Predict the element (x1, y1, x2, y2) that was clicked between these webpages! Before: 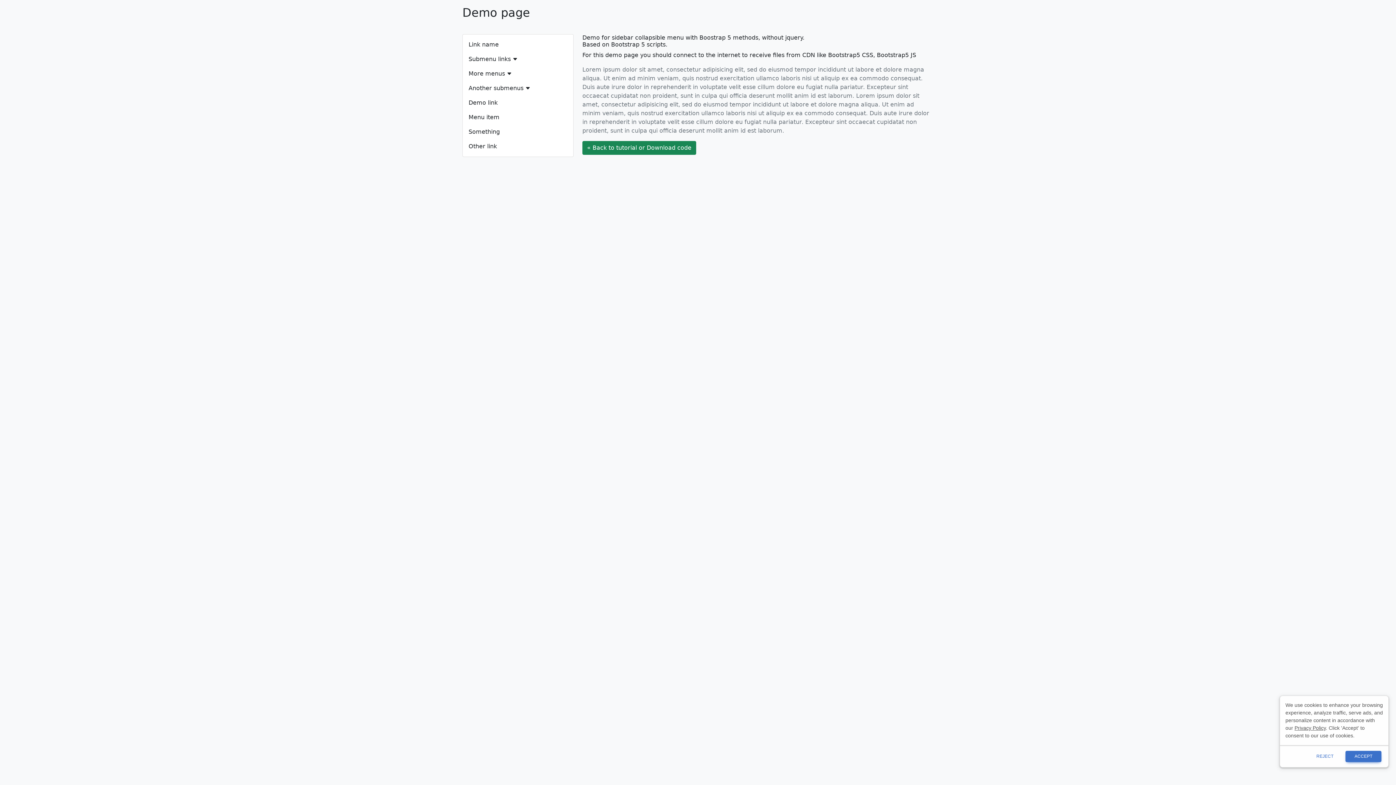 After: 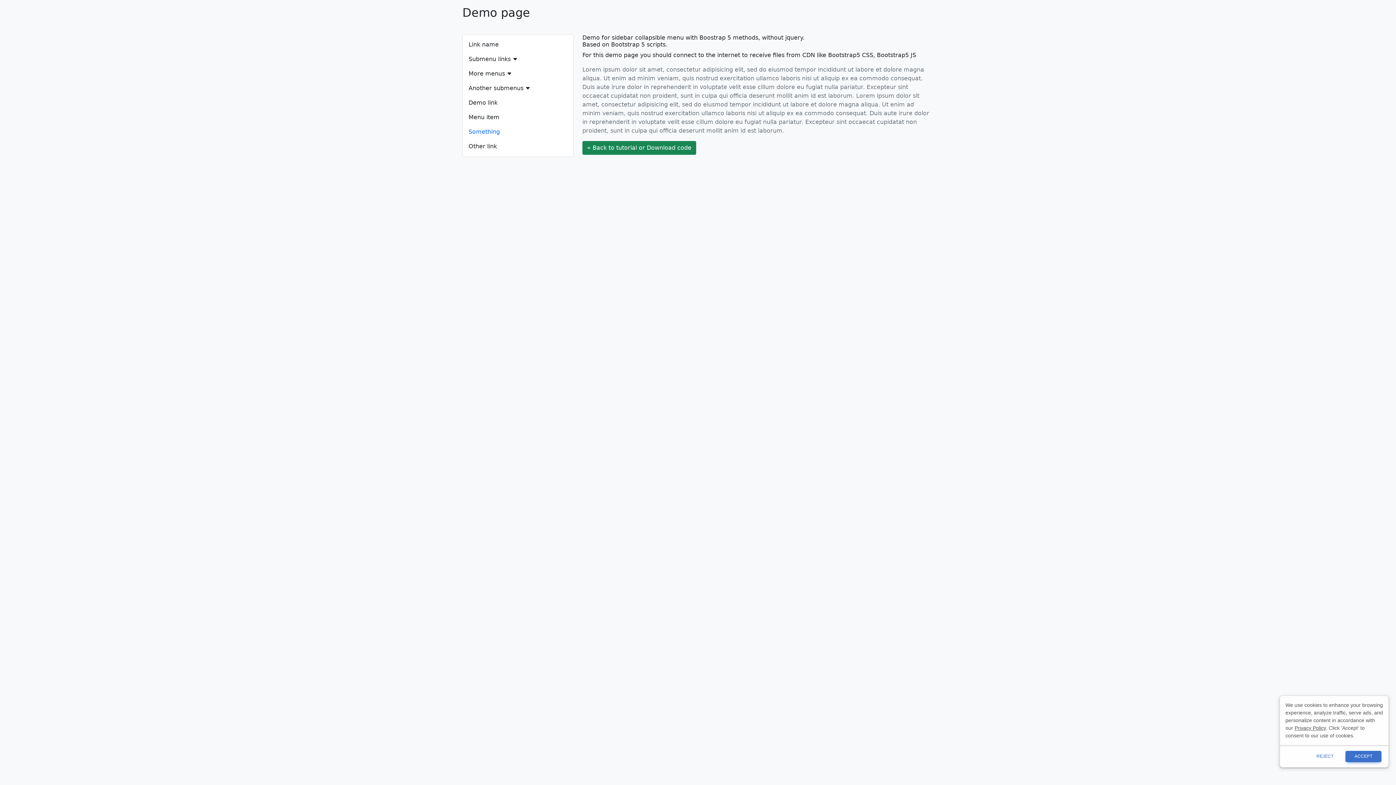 Action: bbox: (462, 124, 573, 139) label: Something